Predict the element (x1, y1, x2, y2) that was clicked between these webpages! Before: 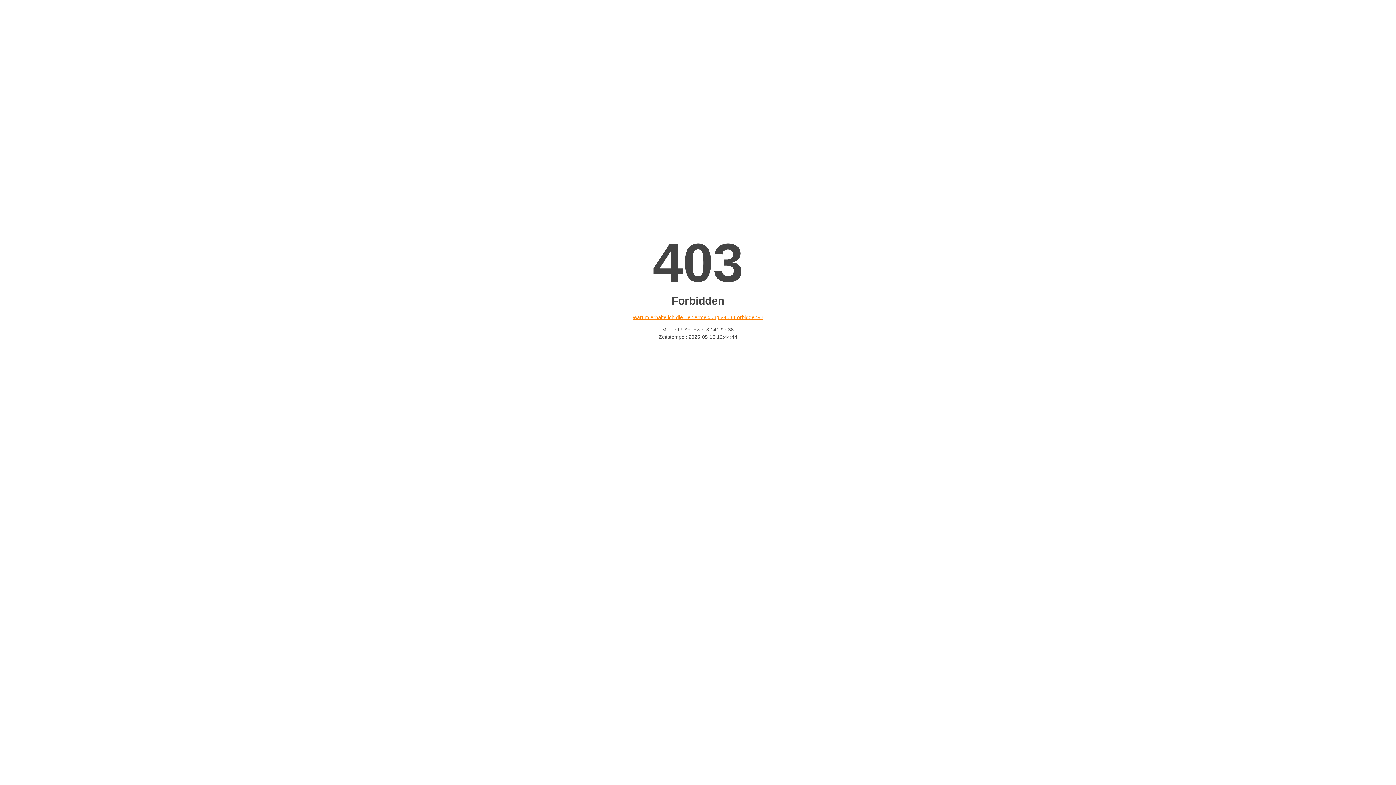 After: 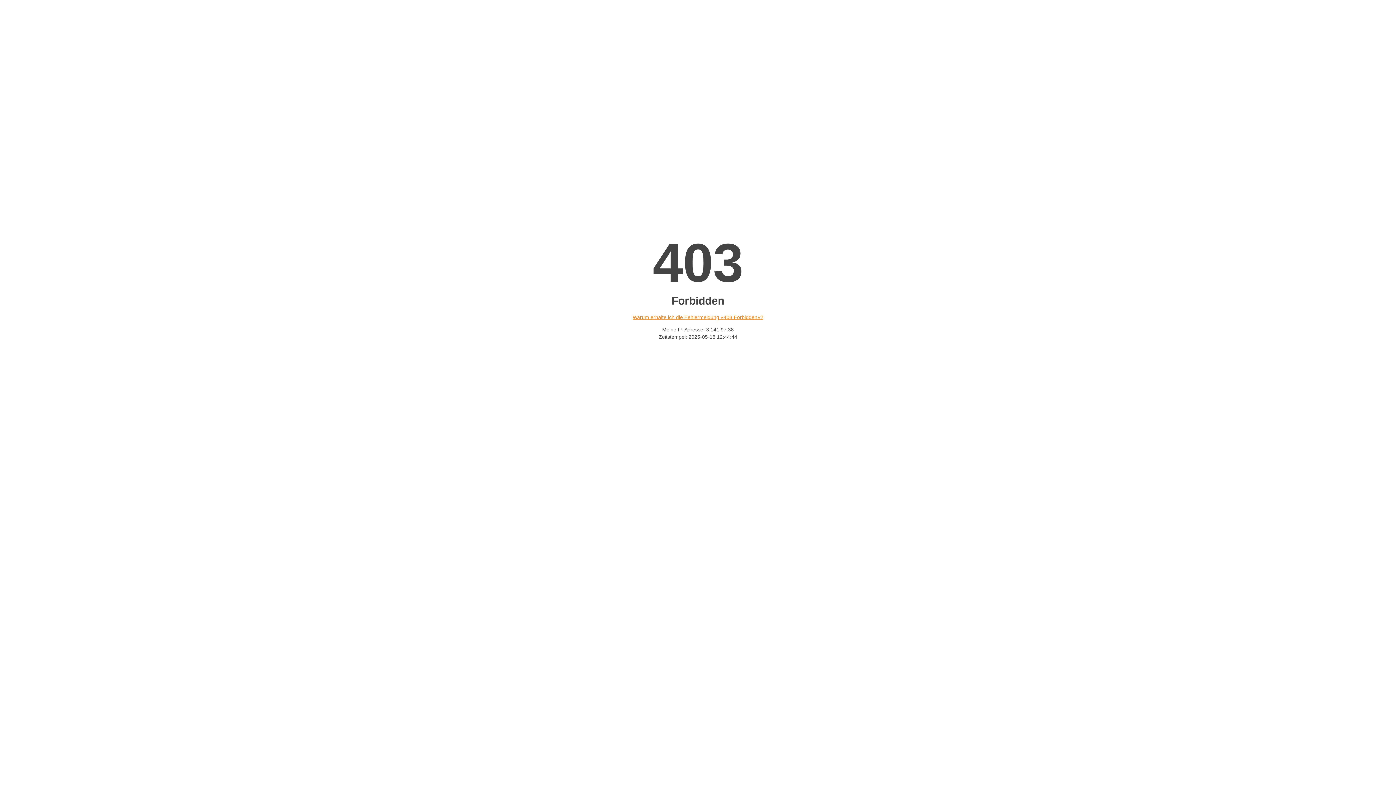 Action: bbox: (632, 314, 763, 320) label: Warum erhalte ich die Fehlermeldung «403 Forbidden»?